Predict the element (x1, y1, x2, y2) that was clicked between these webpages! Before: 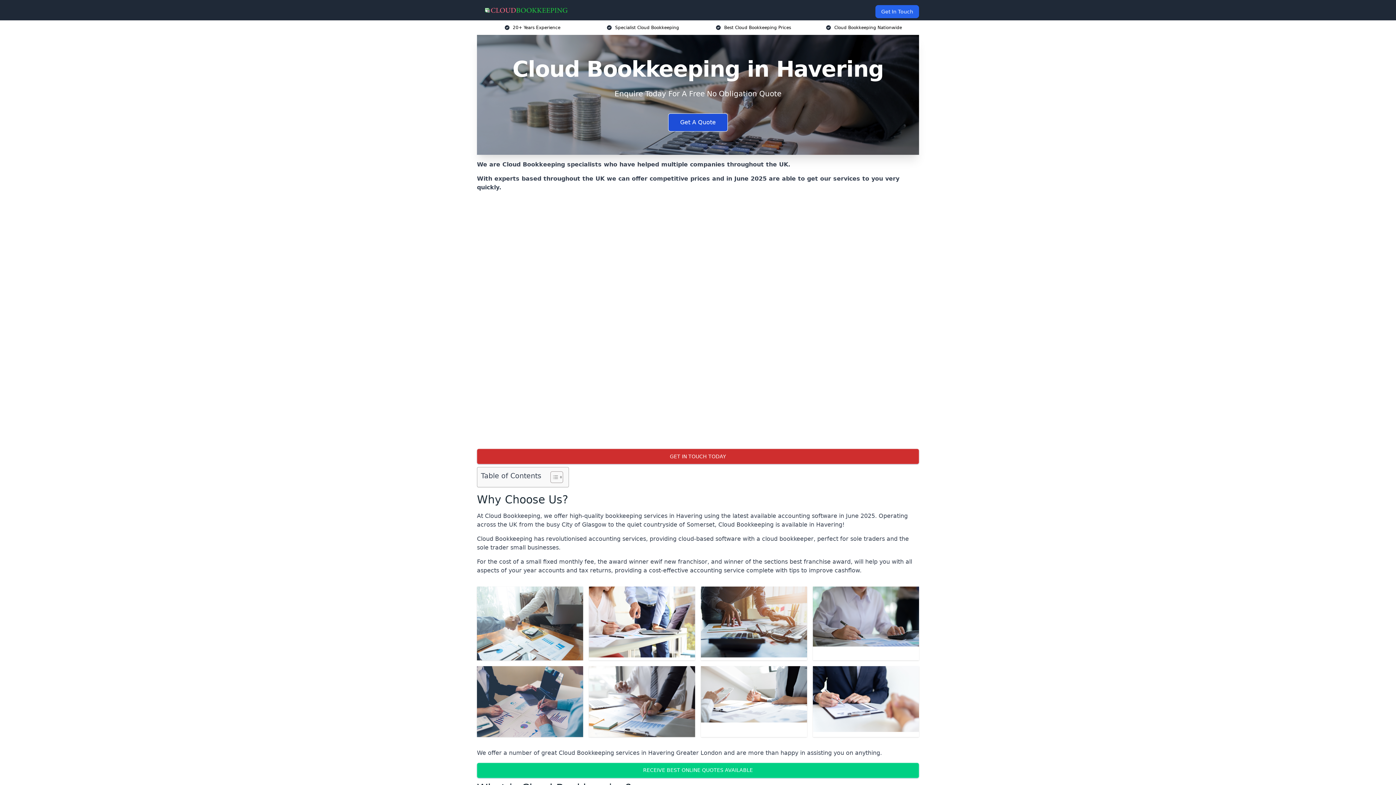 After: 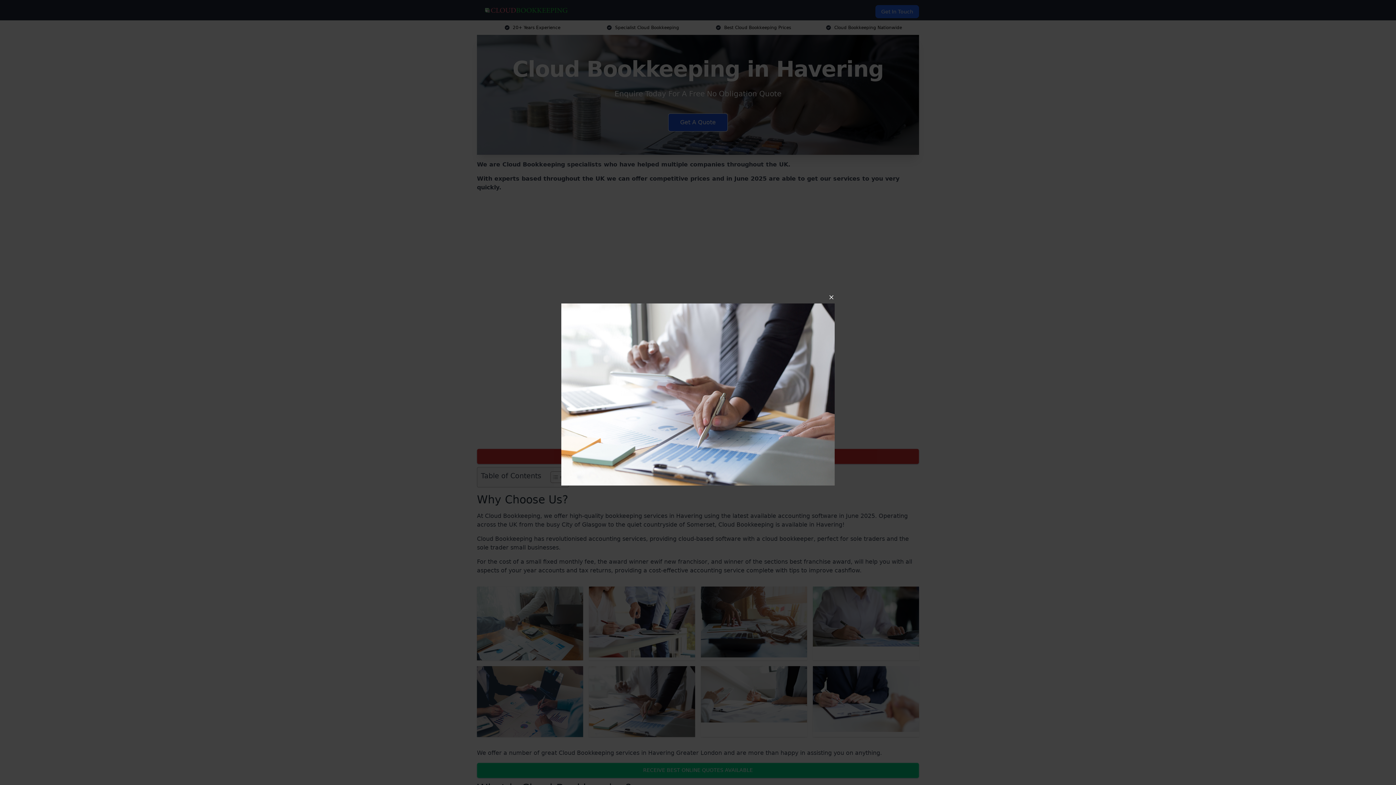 Action: bbox: (589, 666, 695, 737)